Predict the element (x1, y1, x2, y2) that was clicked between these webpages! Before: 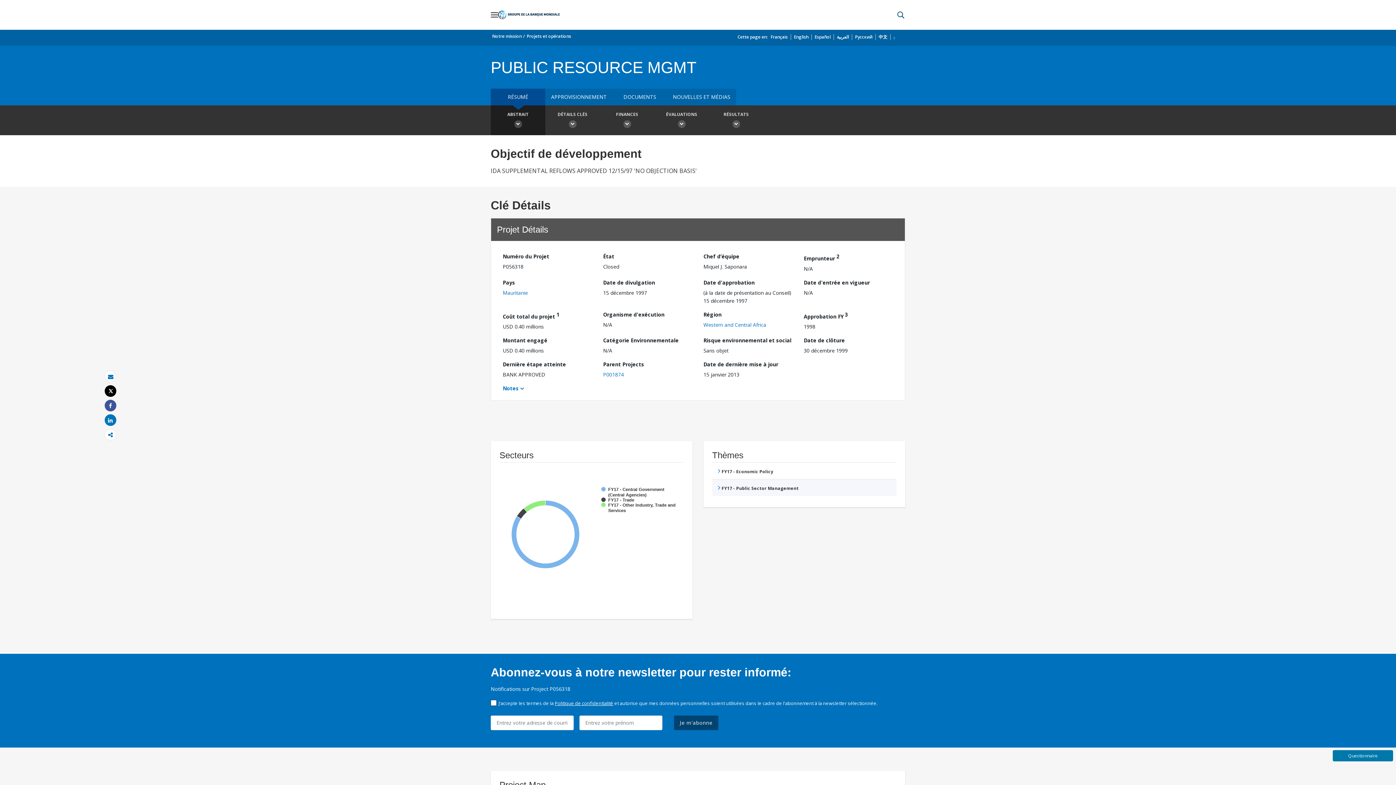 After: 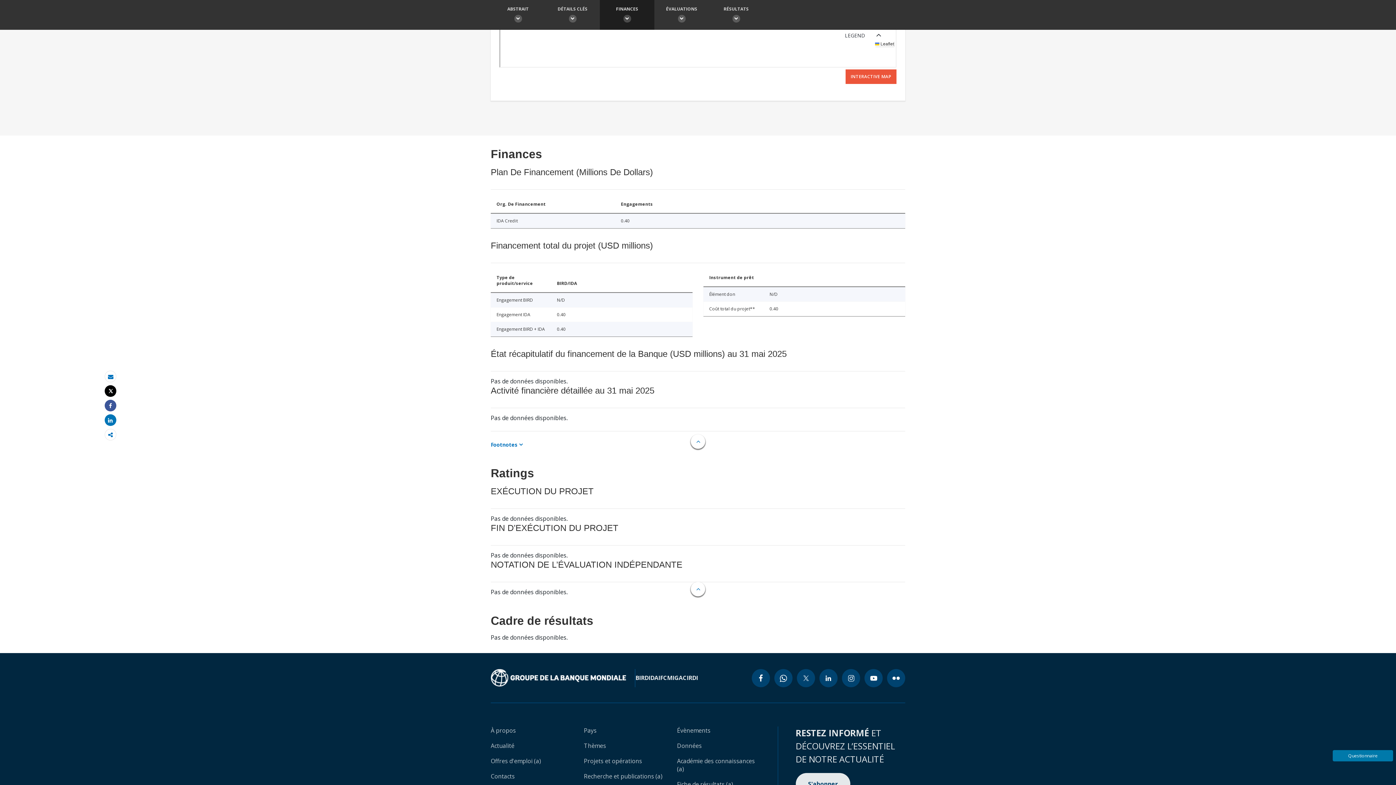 Action: bbox: (600, 105, 654, 135) label: FINANCES